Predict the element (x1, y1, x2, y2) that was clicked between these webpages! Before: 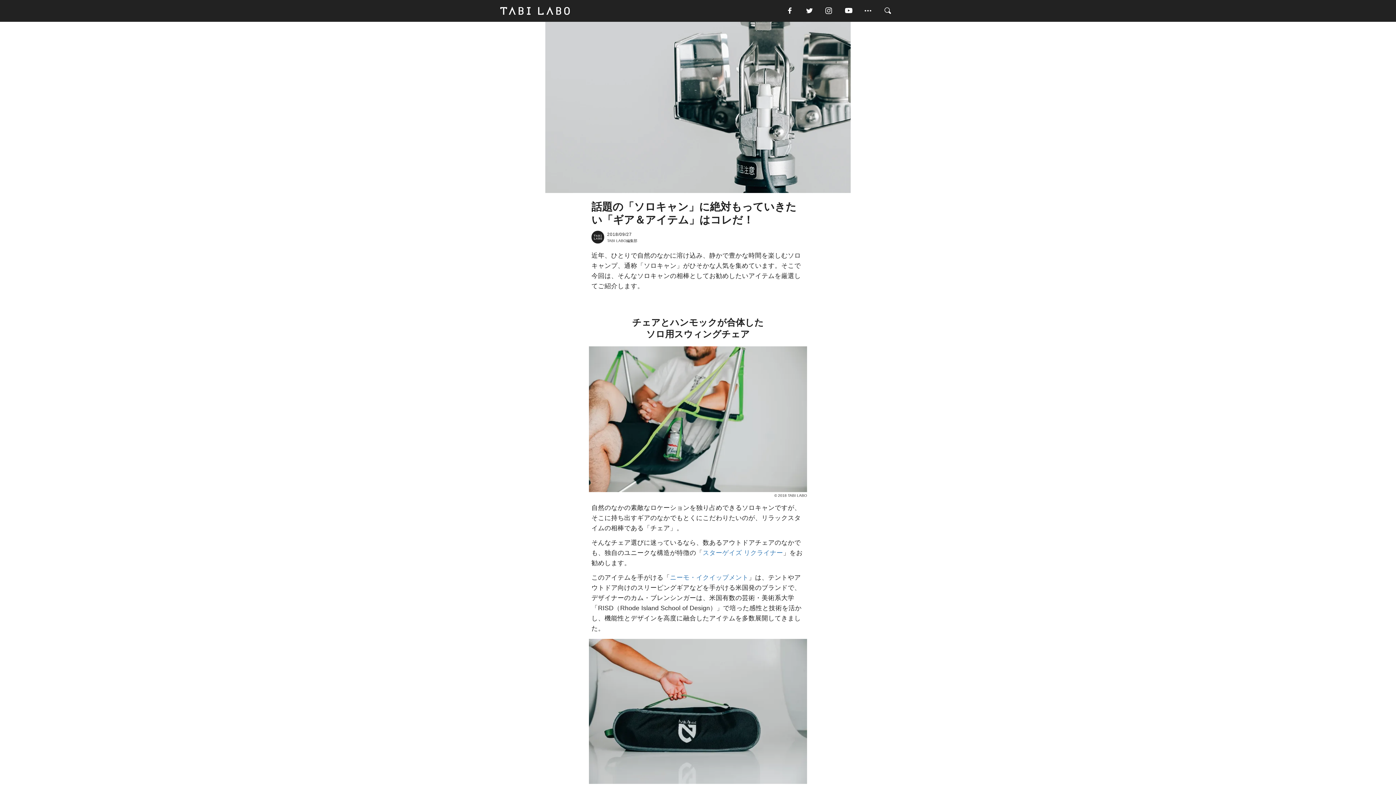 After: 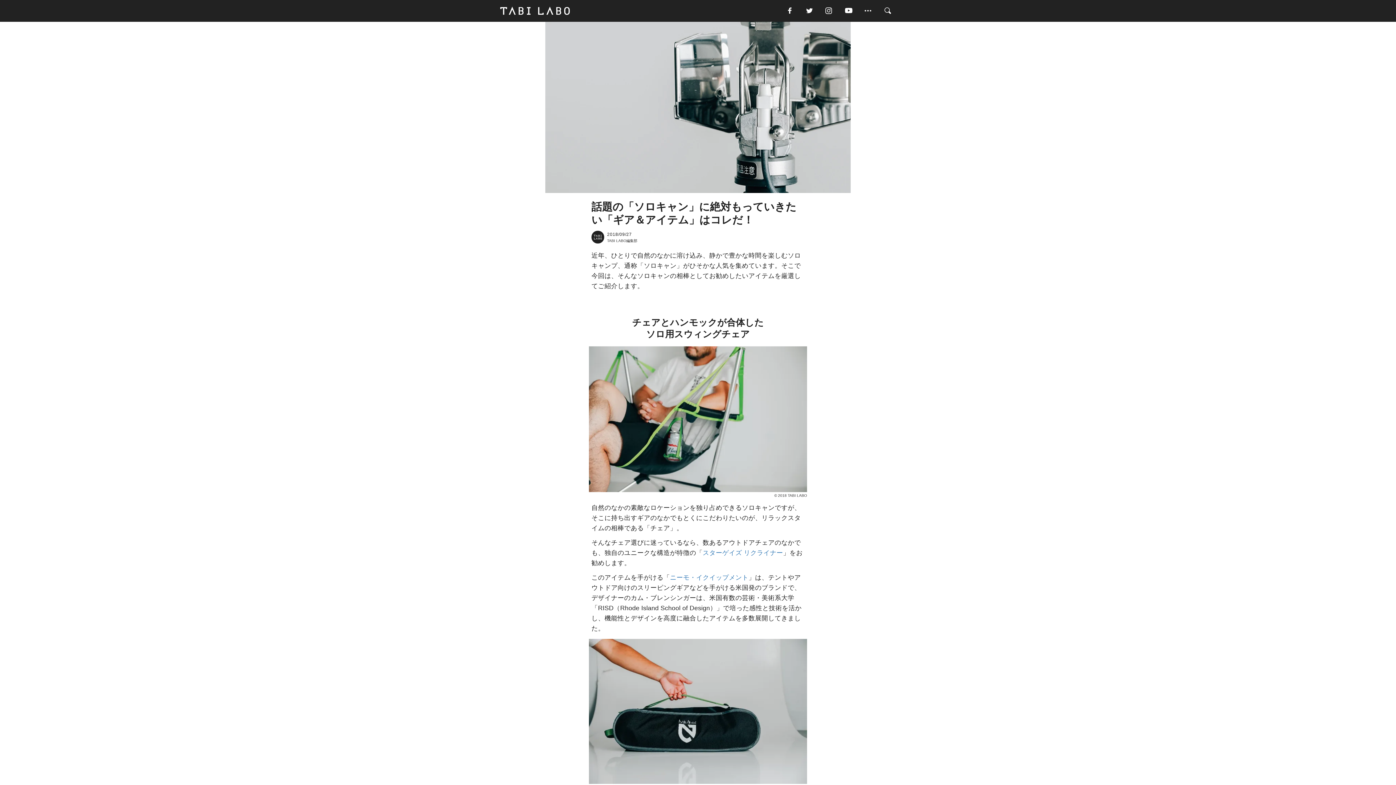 Action: bbox: (784, 5, 804, 16)